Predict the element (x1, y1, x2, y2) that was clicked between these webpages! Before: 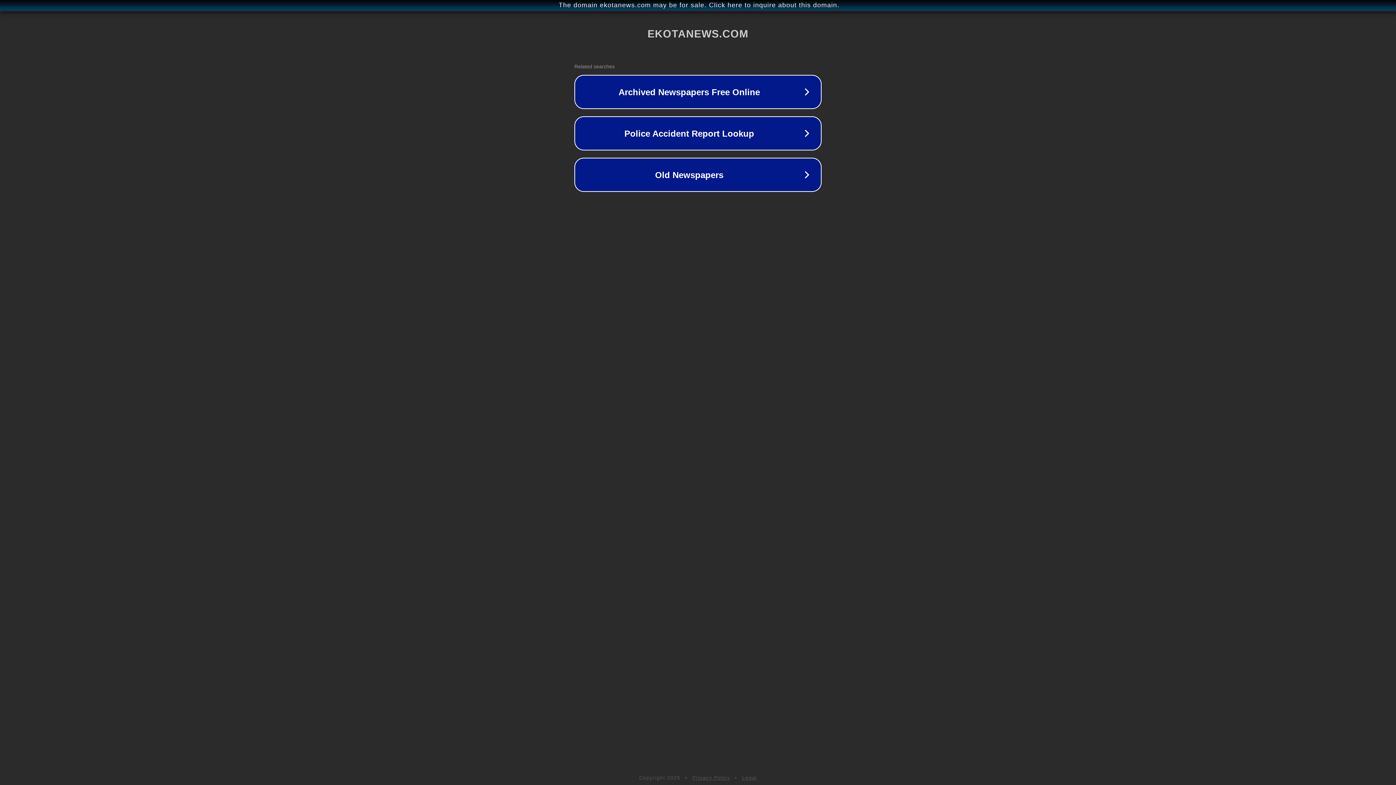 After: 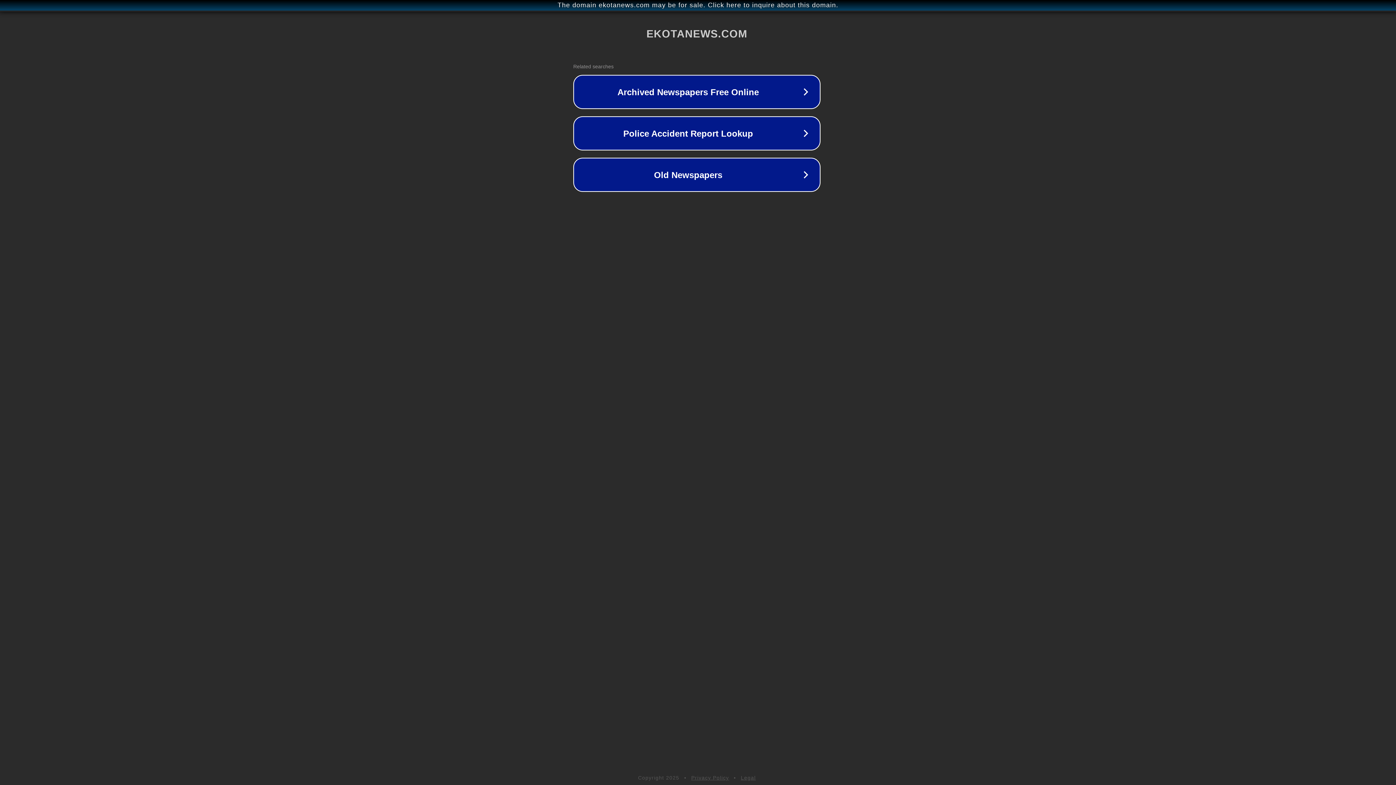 Action: label: The domain ekotanews.com may be for sale. Click here to inquire about this domain. bbox: (1, 1, 1397, 9)